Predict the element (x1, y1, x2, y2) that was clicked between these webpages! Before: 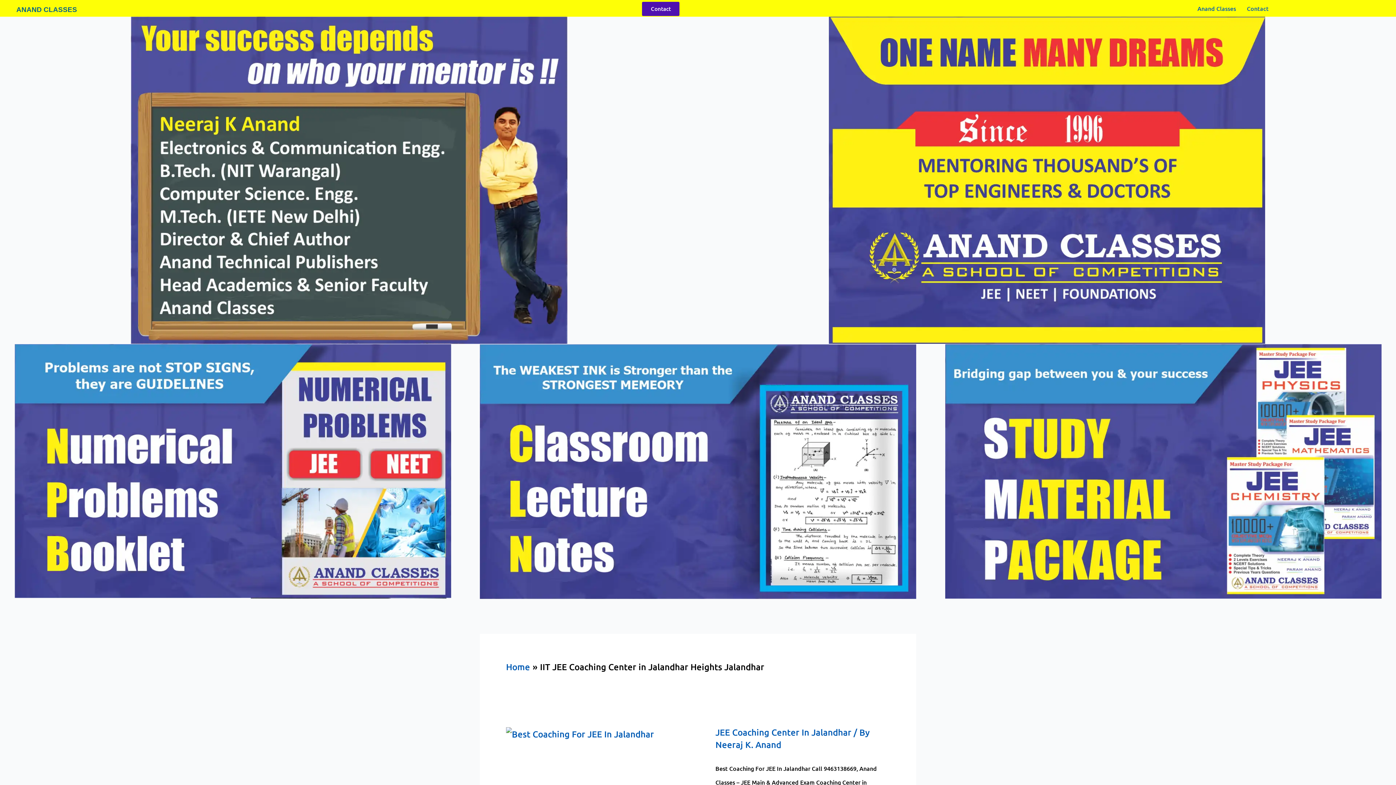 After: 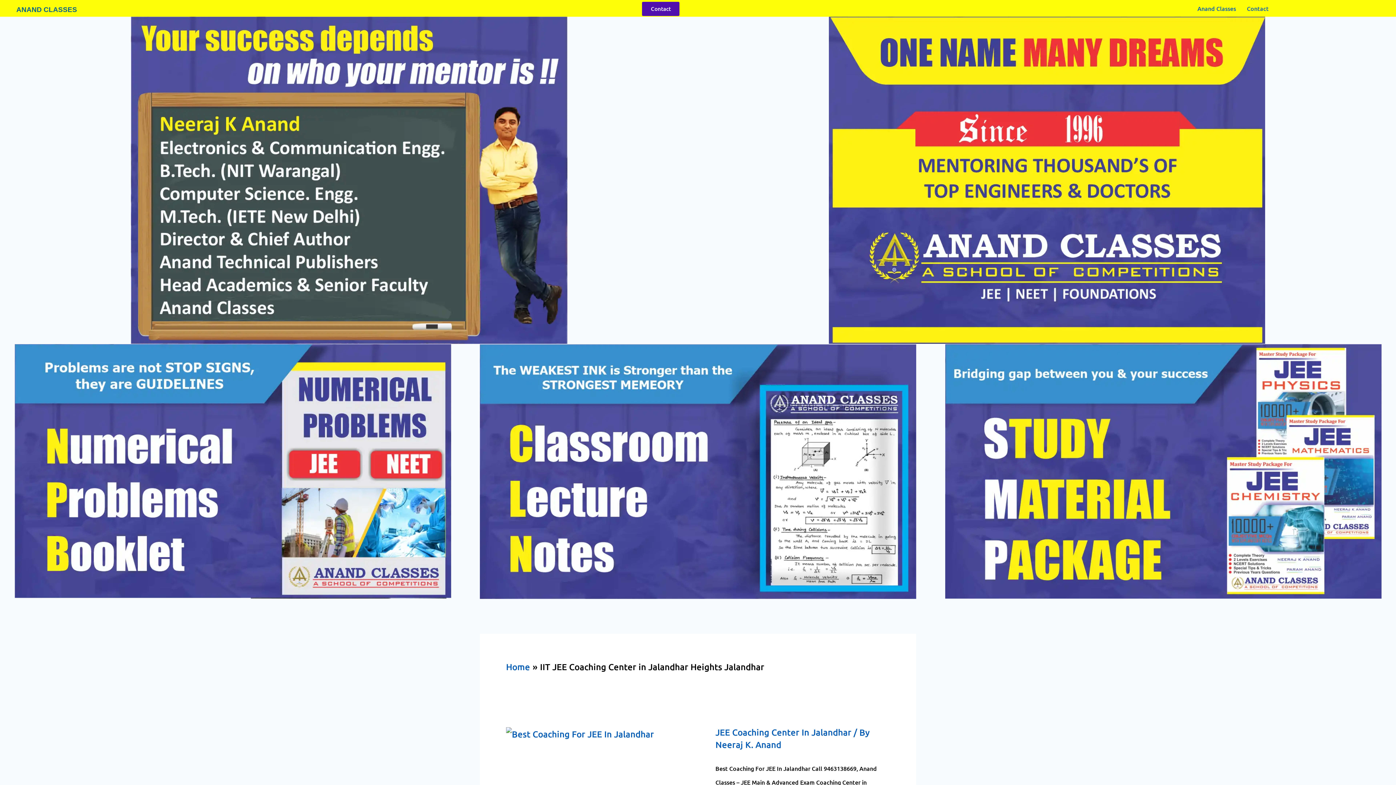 Action: bbox: (642, 1, 679, 16) label: Contact